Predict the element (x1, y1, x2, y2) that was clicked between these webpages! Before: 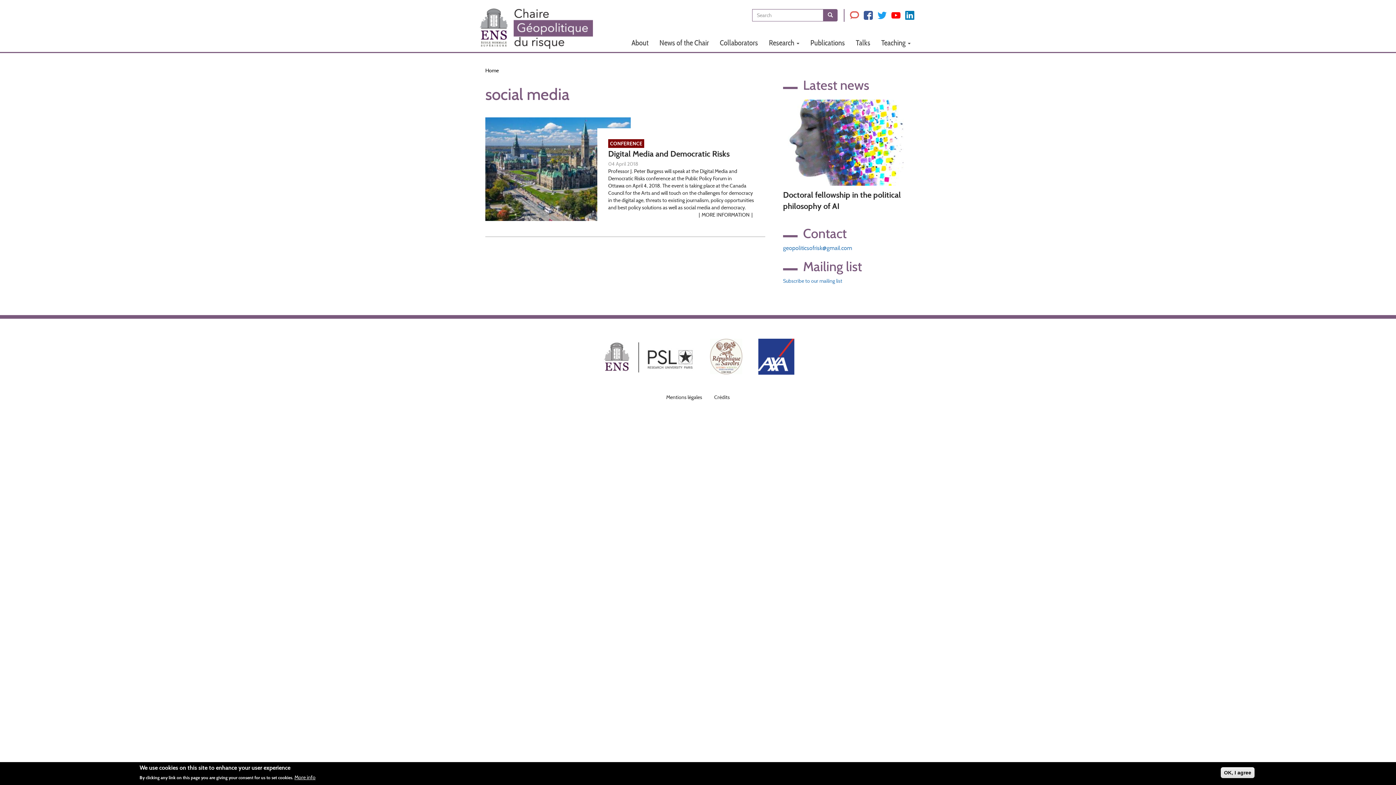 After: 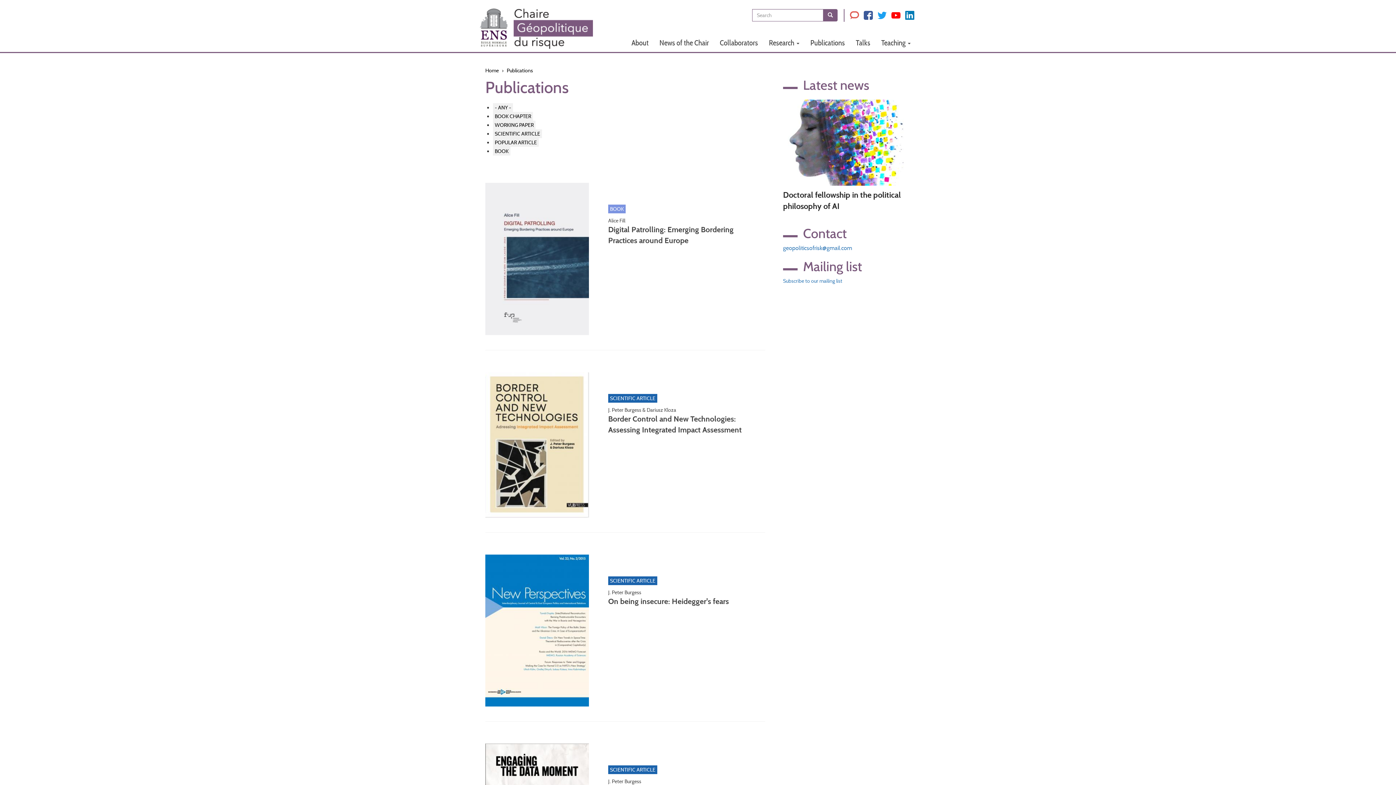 Action: bbox: (805, 33, 850, 52) label: Publications